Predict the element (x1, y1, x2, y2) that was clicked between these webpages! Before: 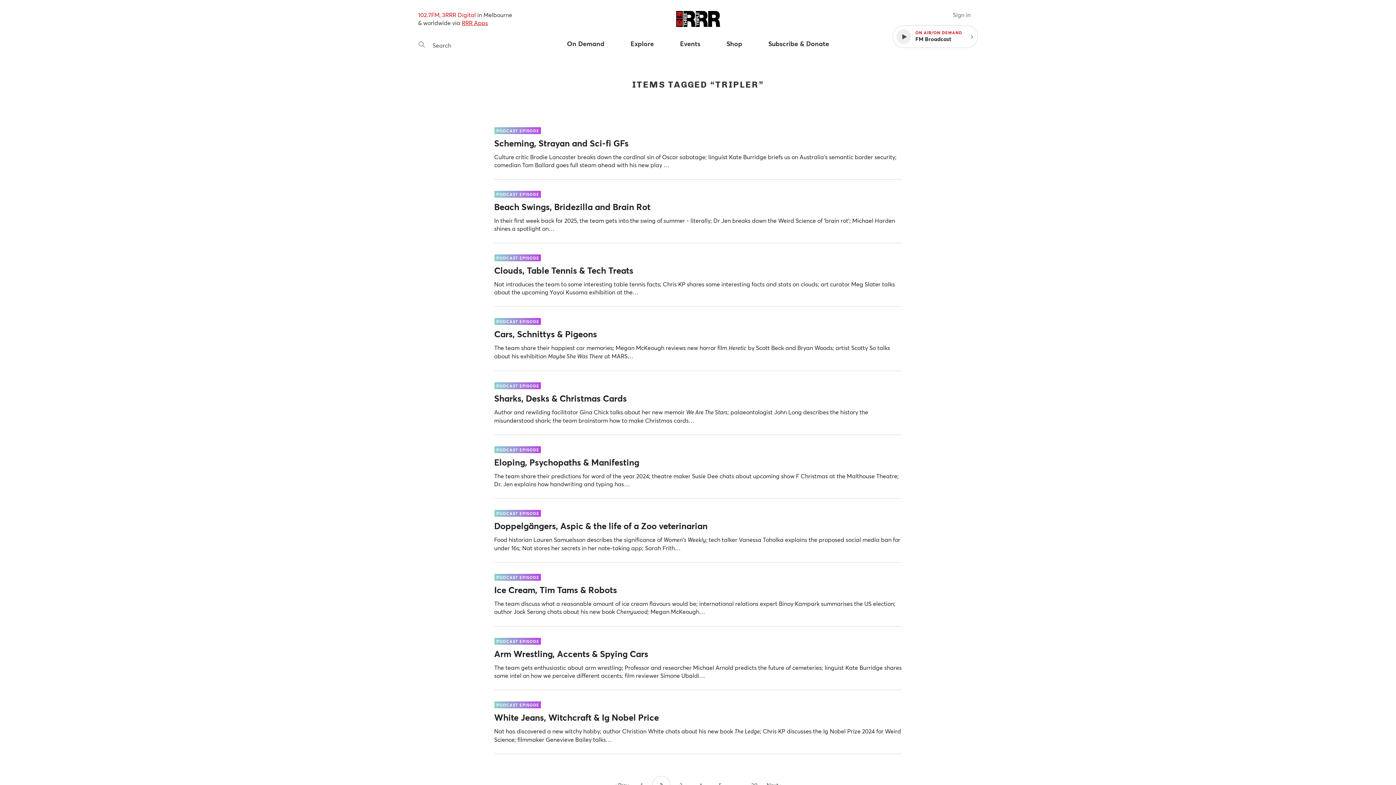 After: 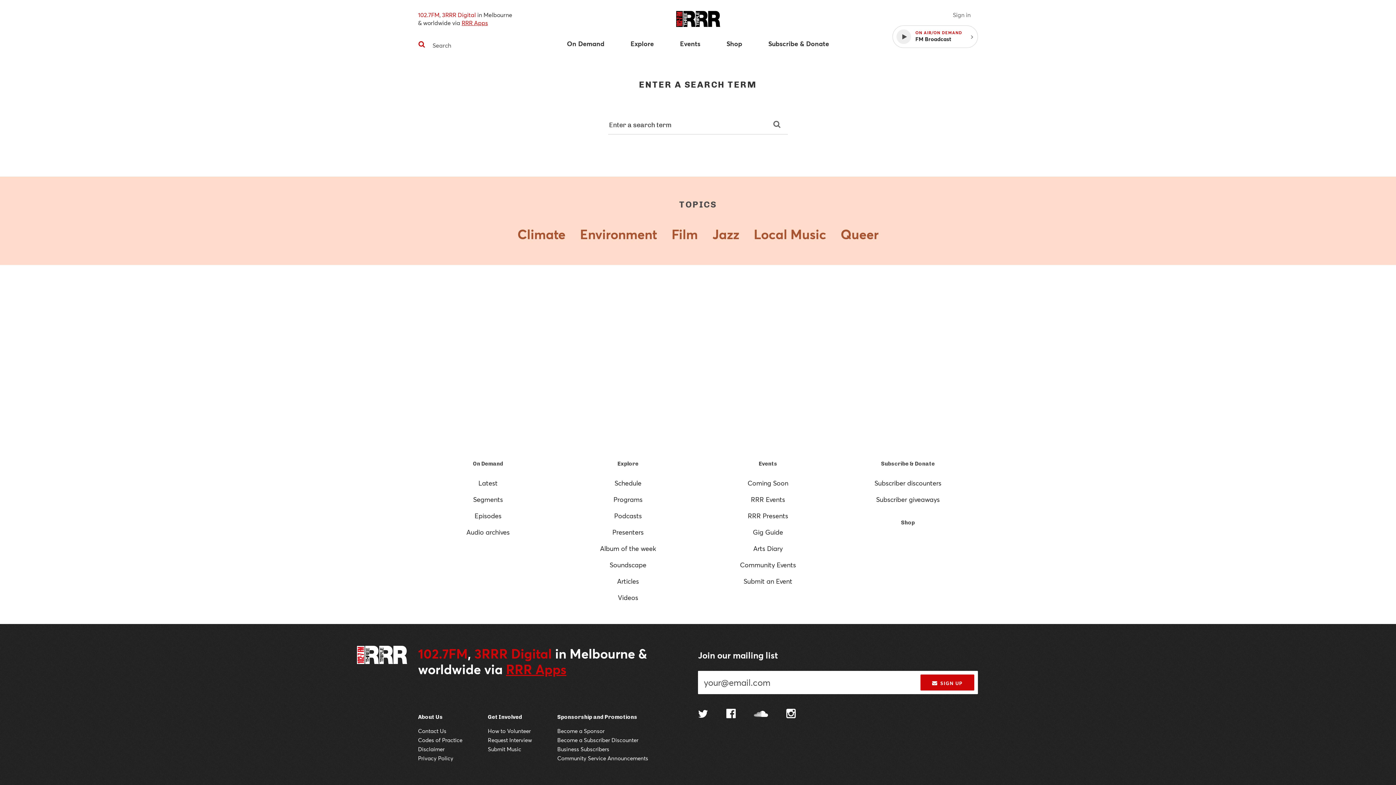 Action: bbox: (413, 36, 430, 53) label: Search